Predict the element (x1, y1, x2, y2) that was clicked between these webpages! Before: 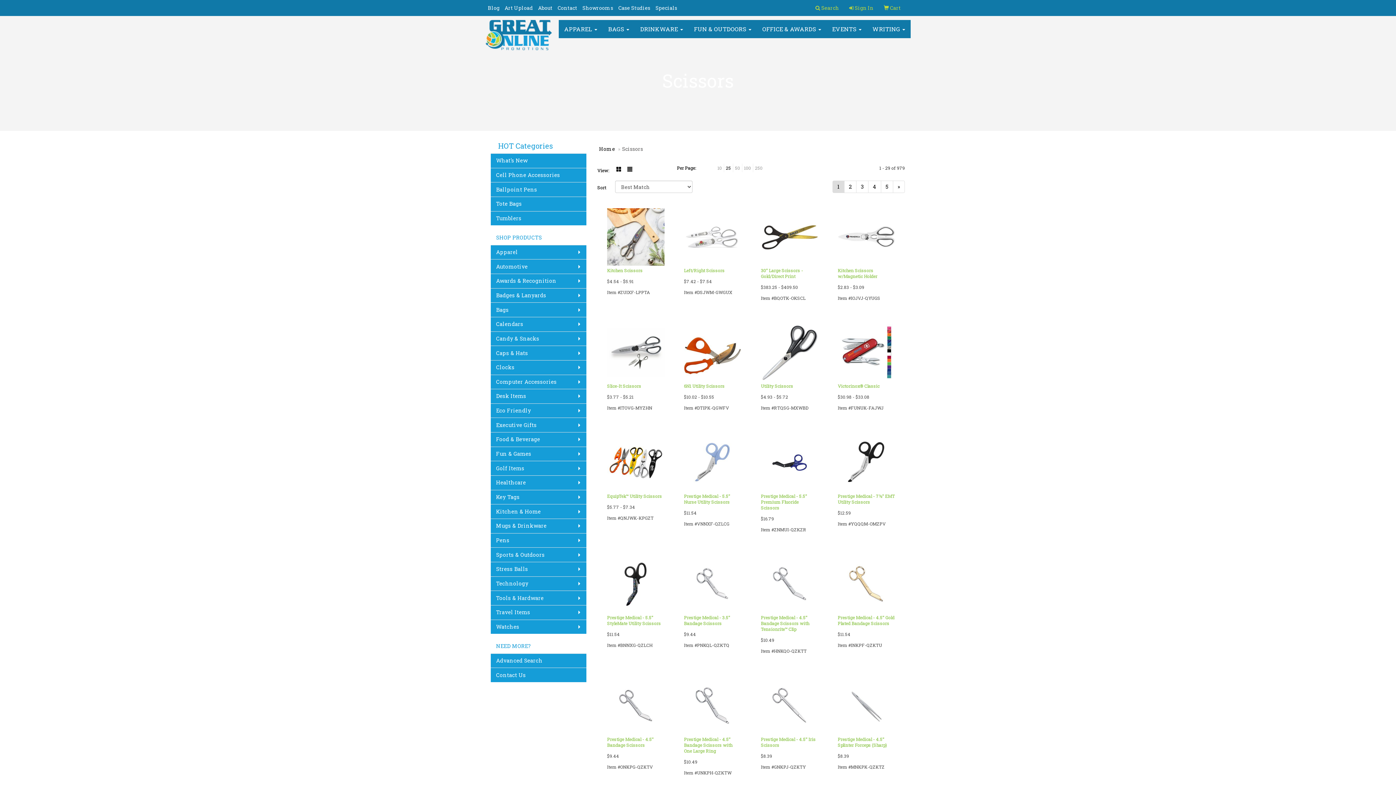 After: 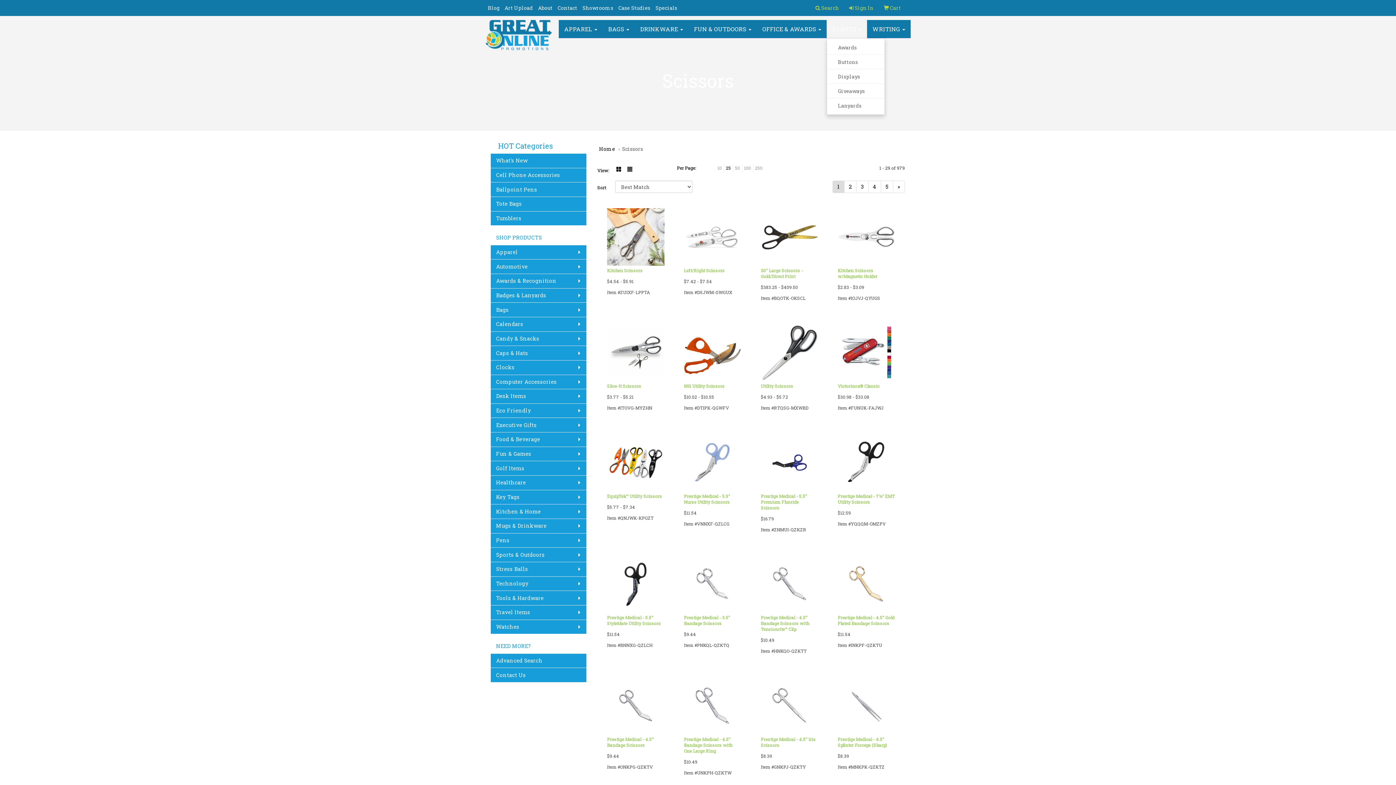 Action: bbox: (826, 20, 867, 38) label: EVENTS 